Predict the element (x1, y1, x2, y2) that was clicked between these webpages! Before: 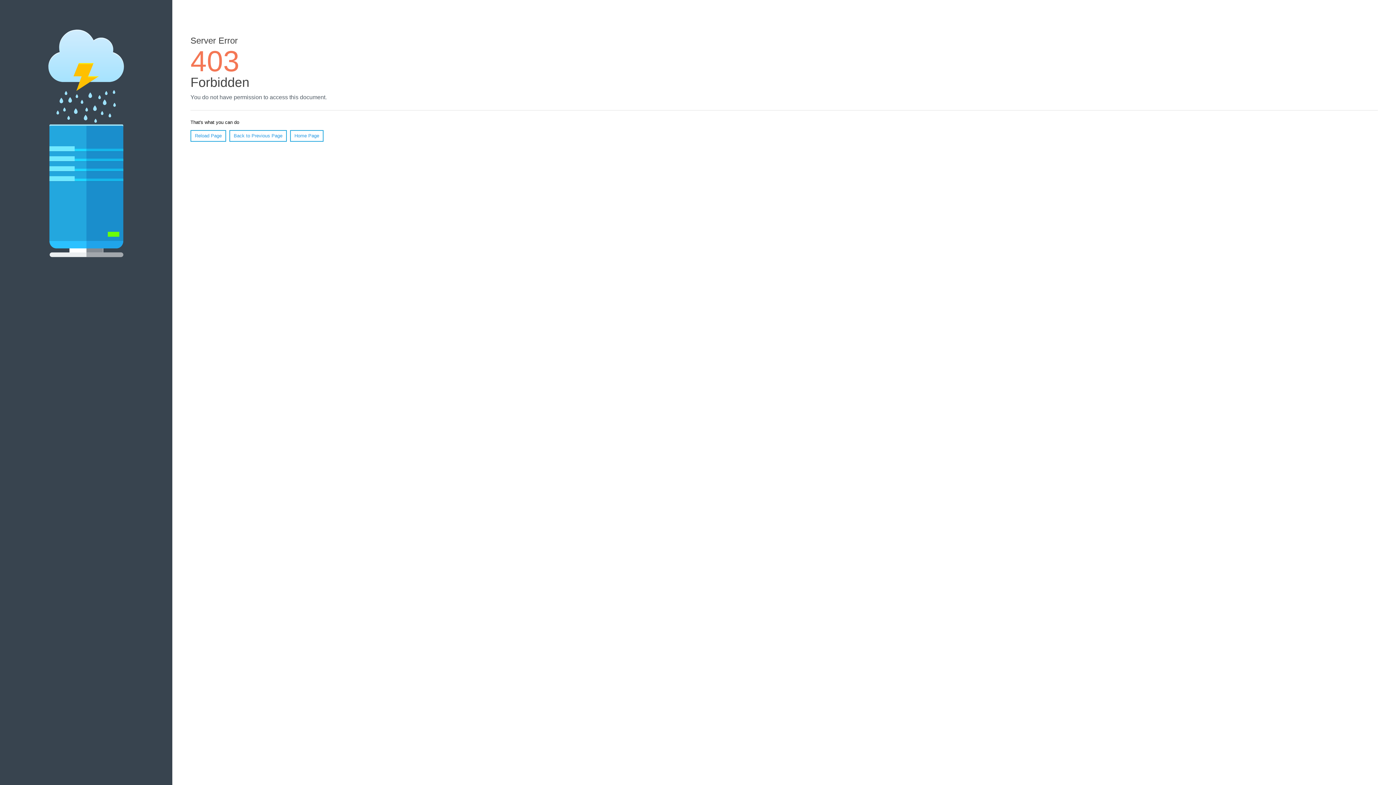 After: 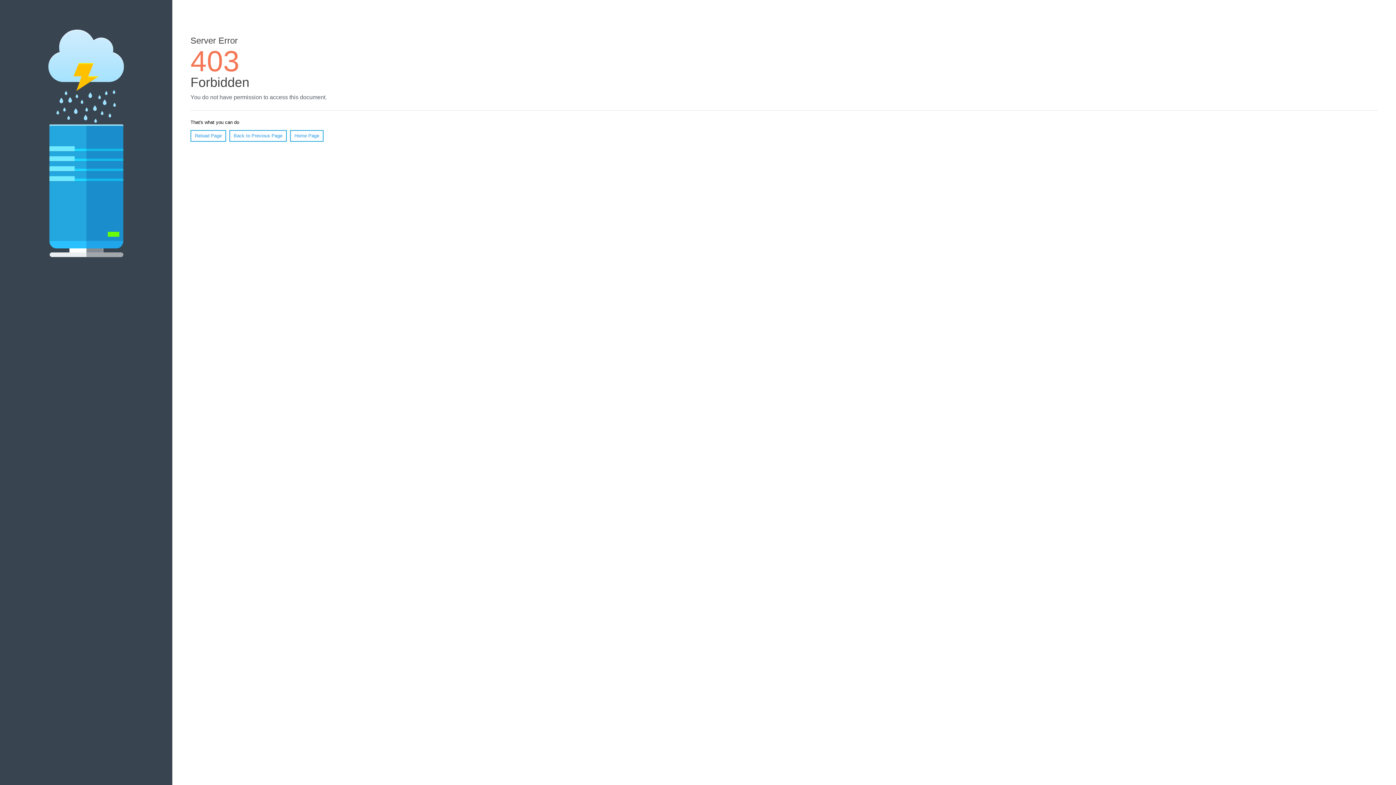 Action: bbox: (190, 130, 226, 141) label: Reload Page